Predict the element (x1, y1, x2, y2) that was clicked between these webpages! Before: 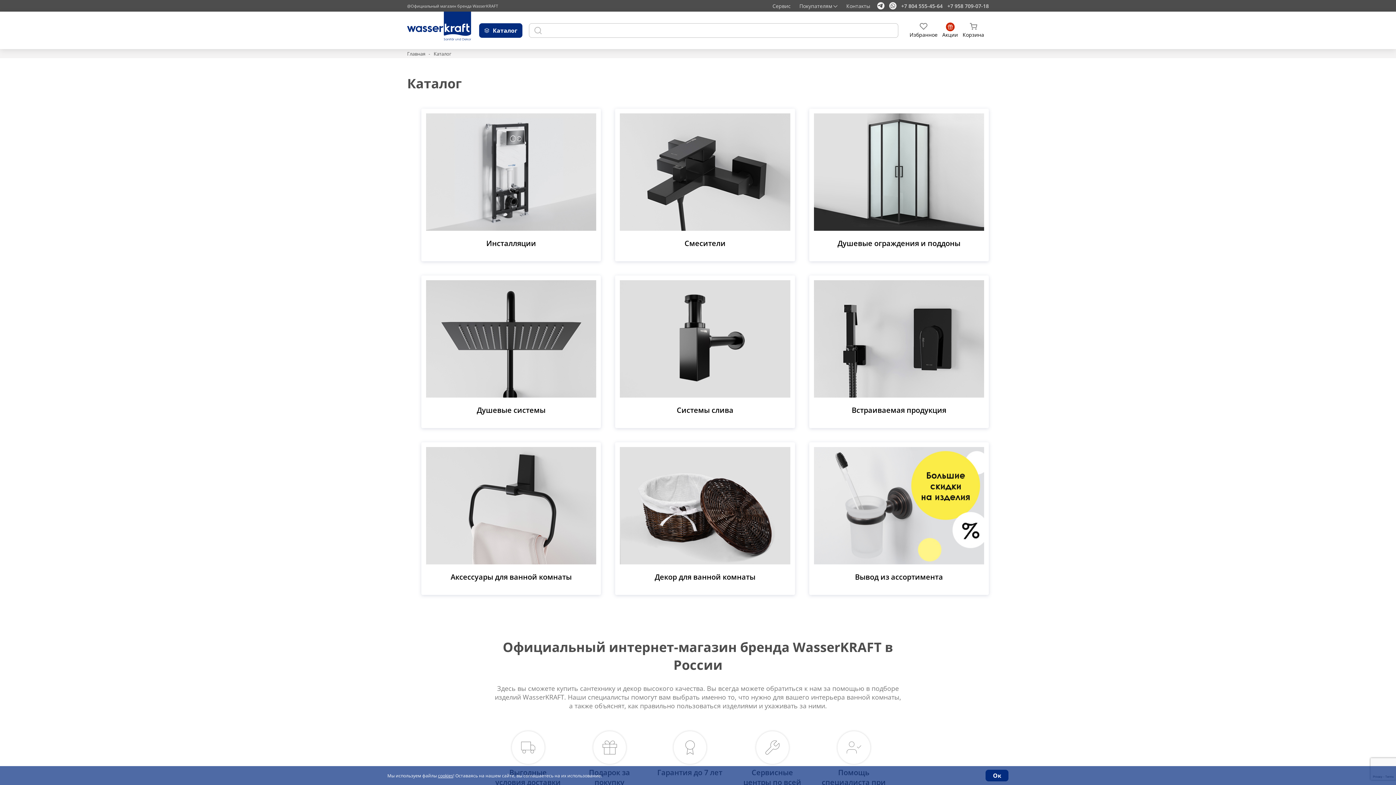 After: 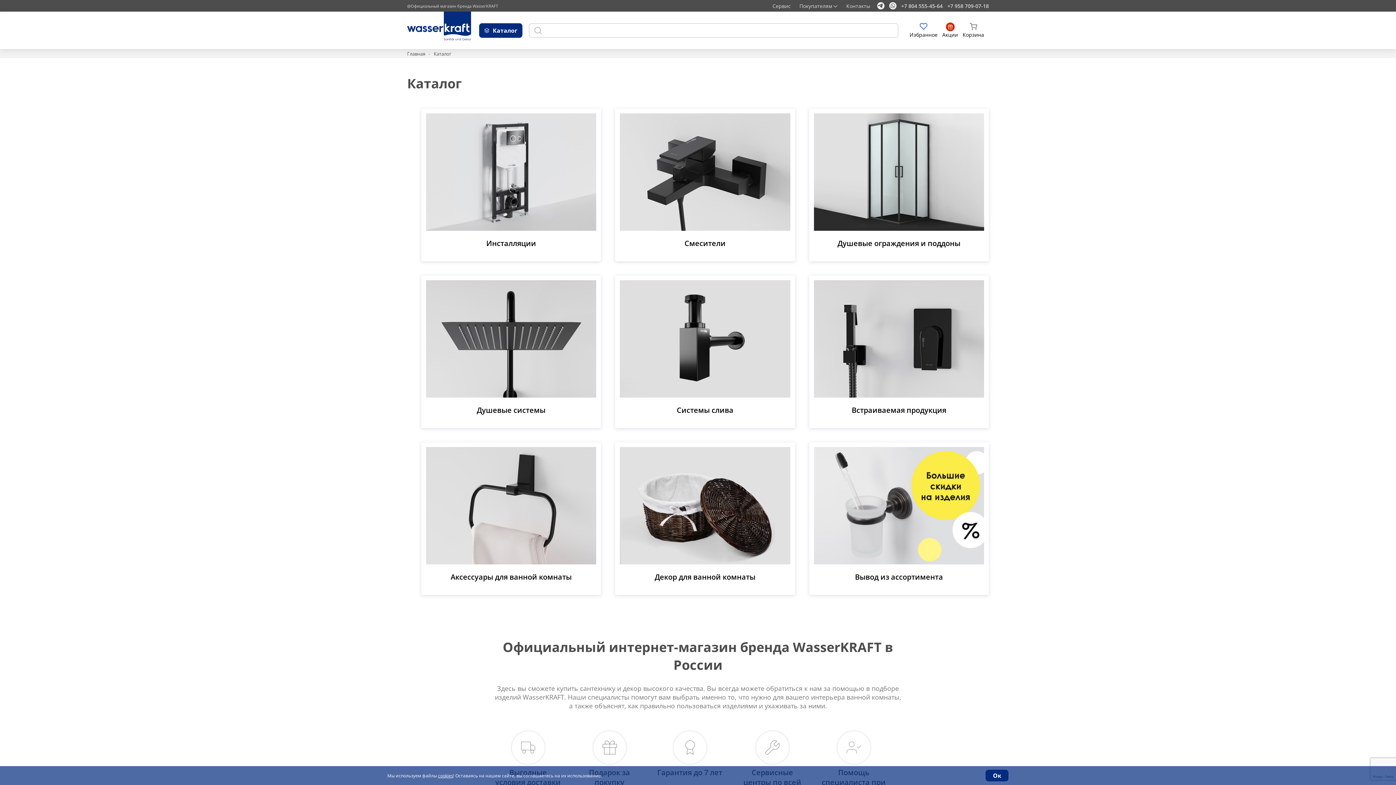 Action: bbox: (909, 22, 937, 38) label: Избранное